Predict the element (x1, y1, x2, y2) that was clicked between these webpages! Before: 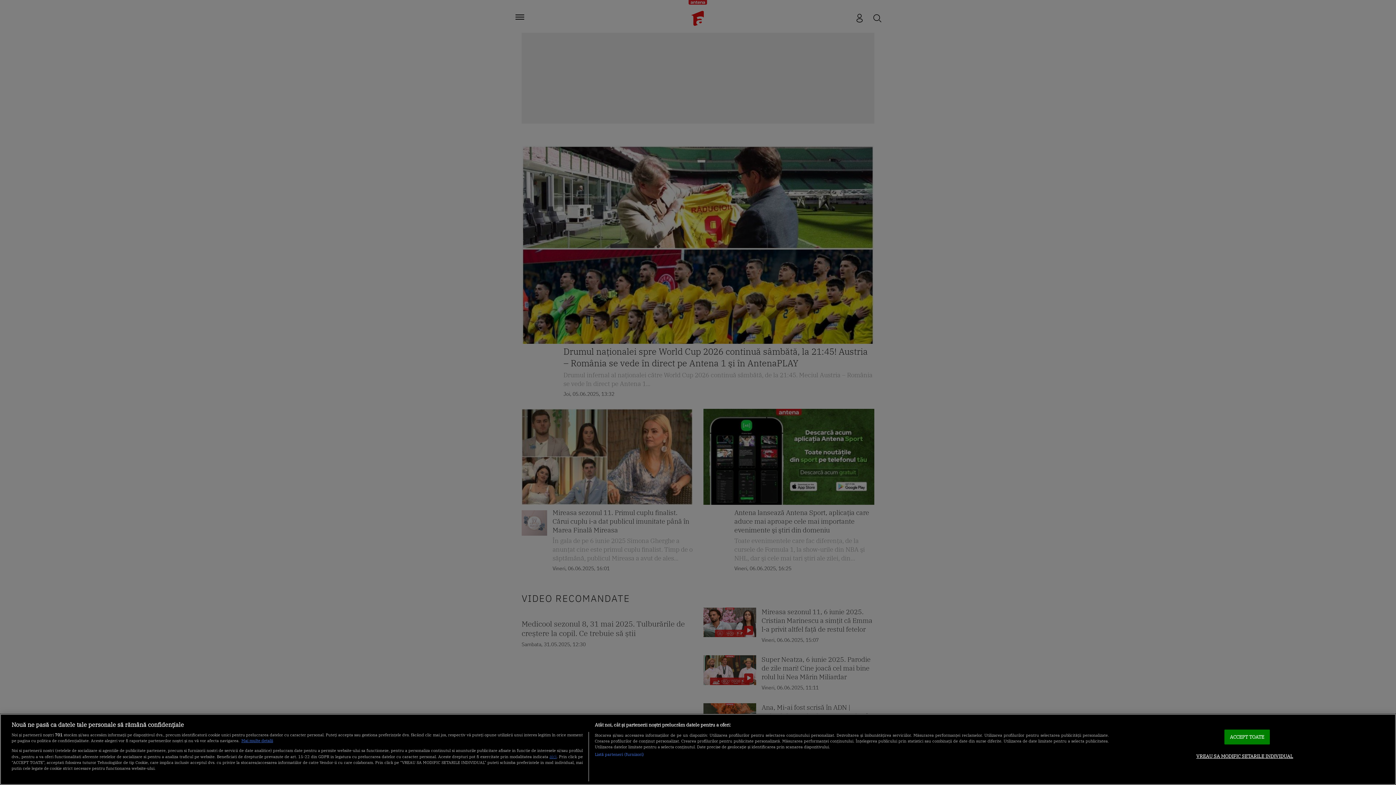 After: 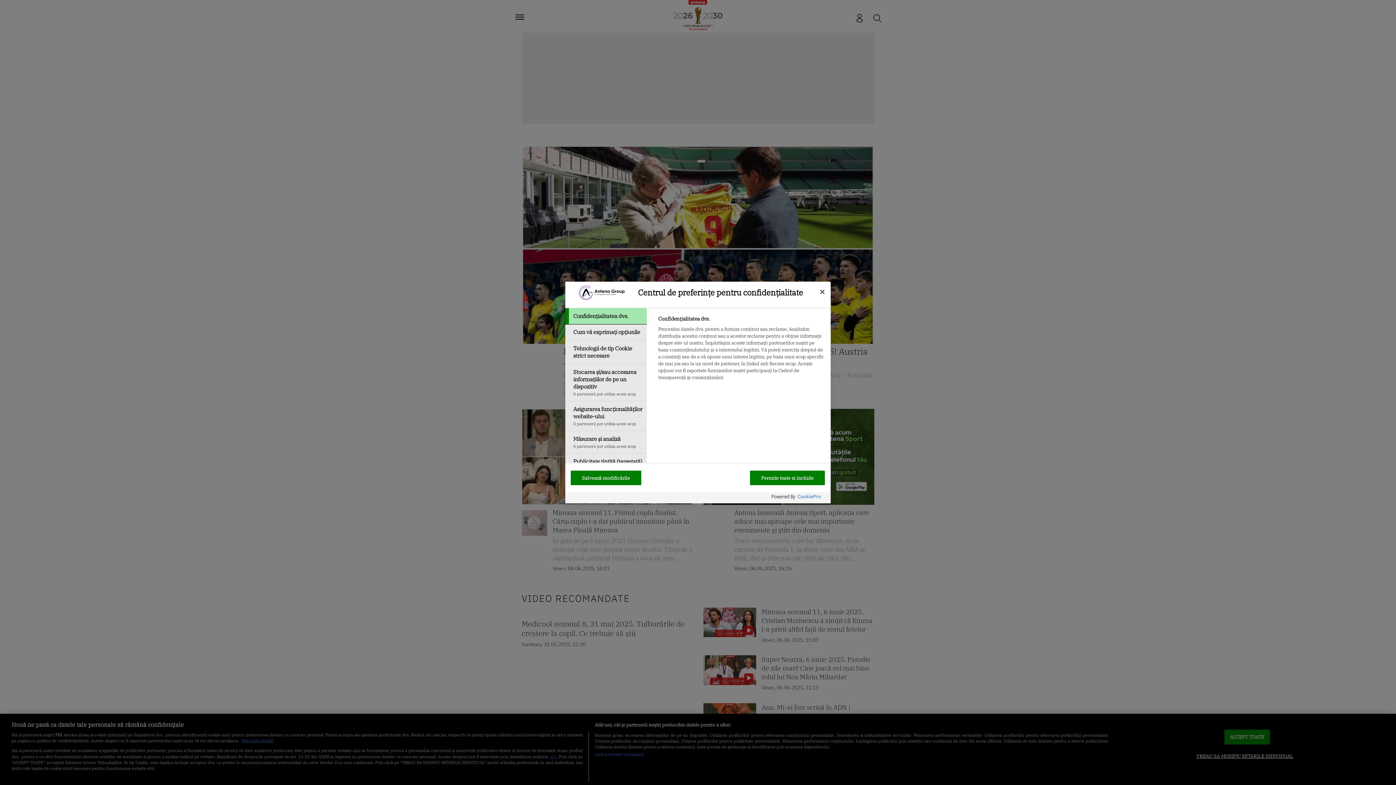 Action: bbox: (1196, 749, 1293, 763) label: VREAU SA MODIFIC SETARILE INDIVIDUAL